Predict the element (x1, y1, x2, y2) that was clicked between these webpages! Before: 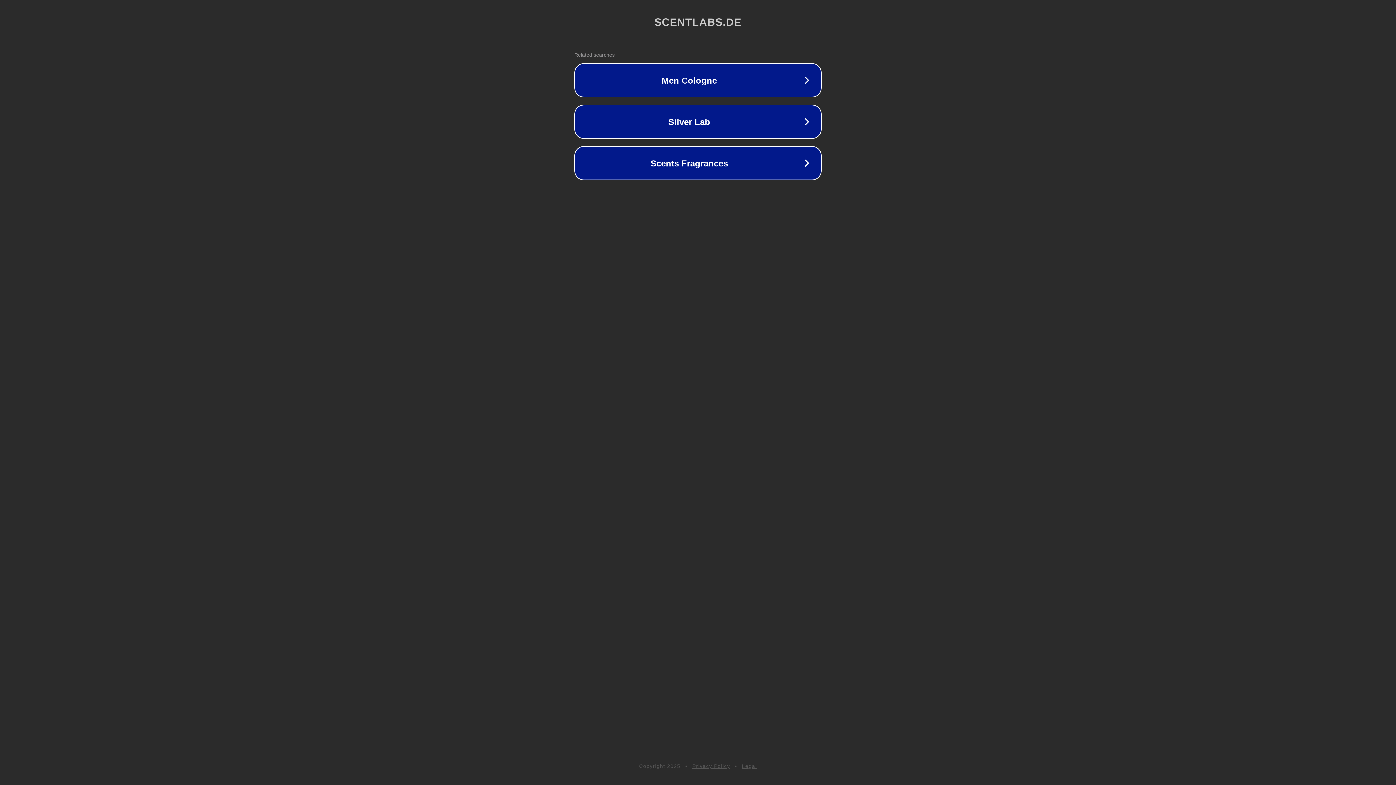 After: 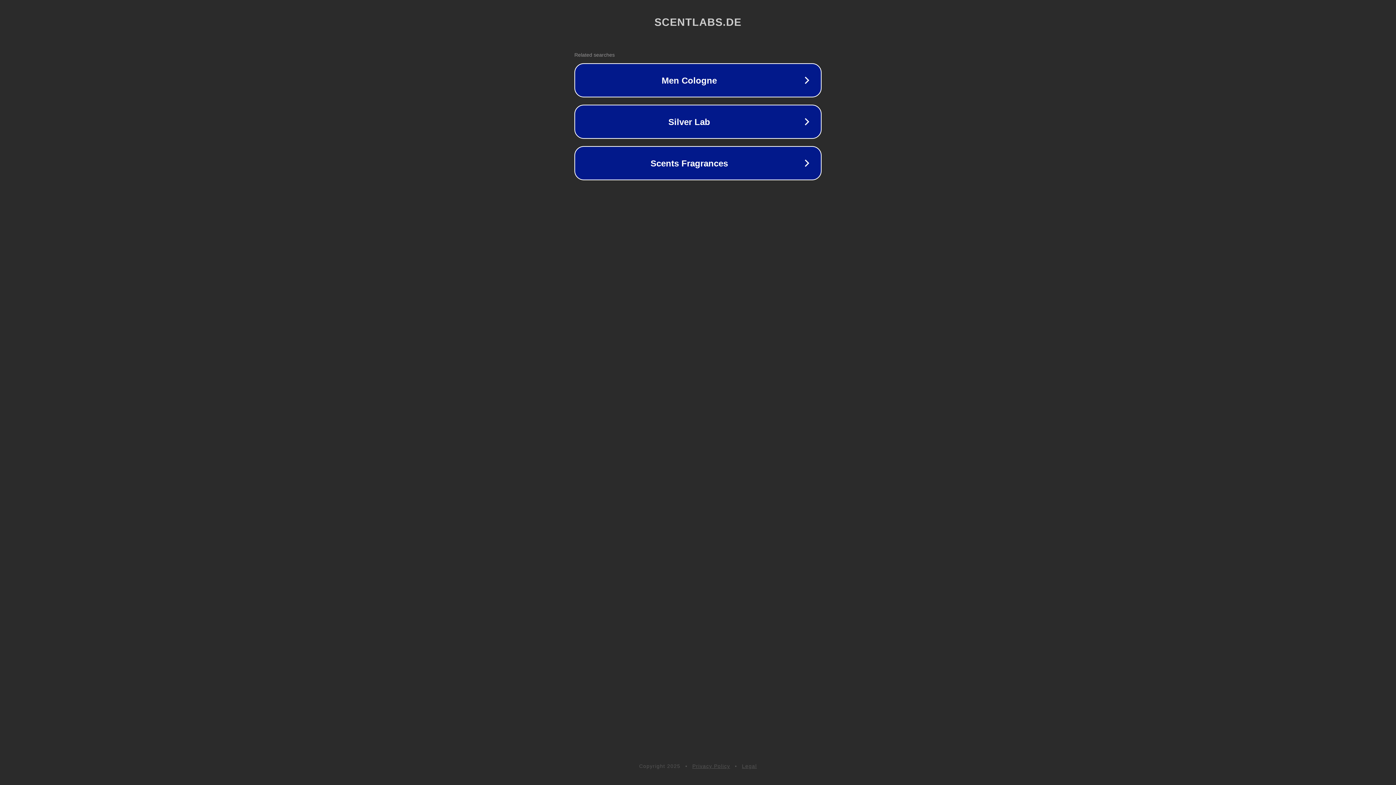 Action: label: Privacy Policy bbox: (692, 763, 730, 769)